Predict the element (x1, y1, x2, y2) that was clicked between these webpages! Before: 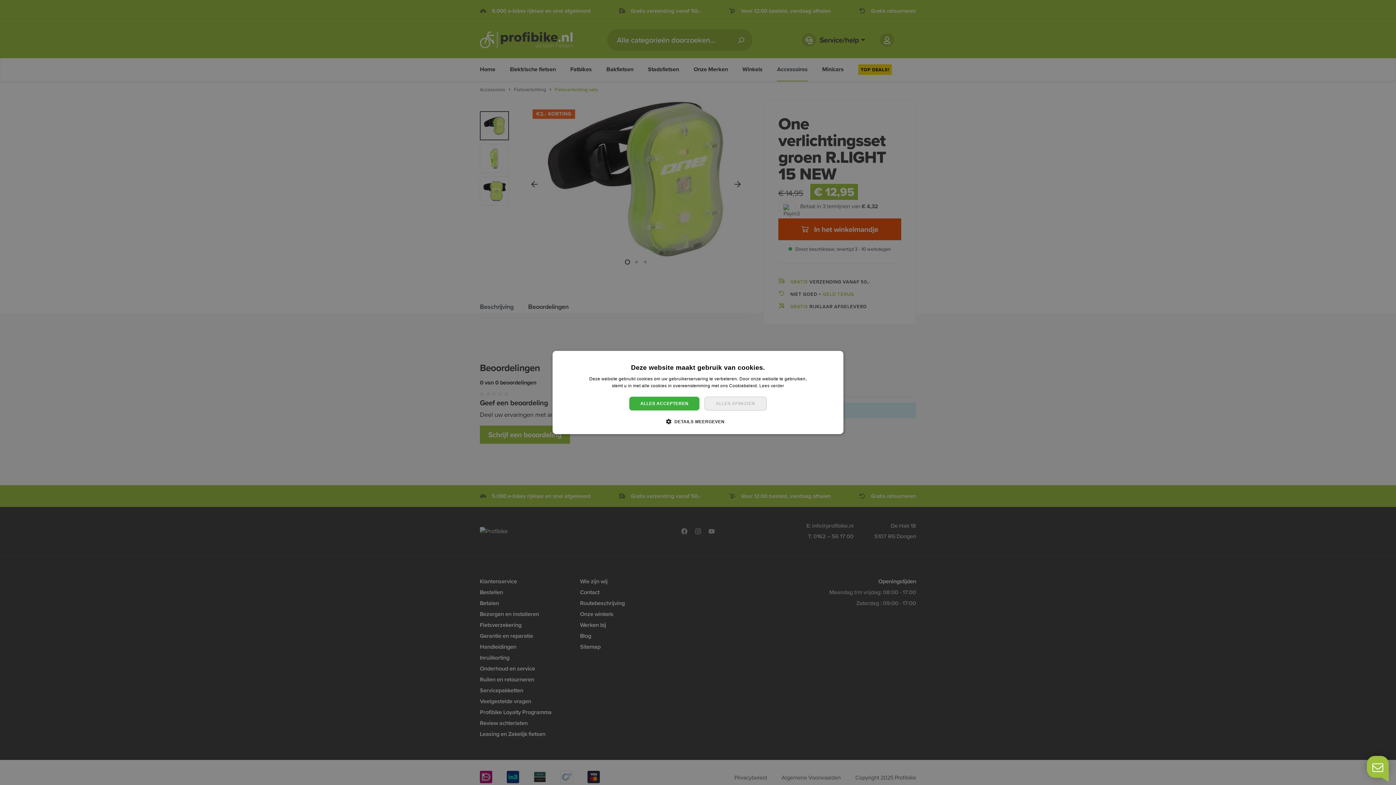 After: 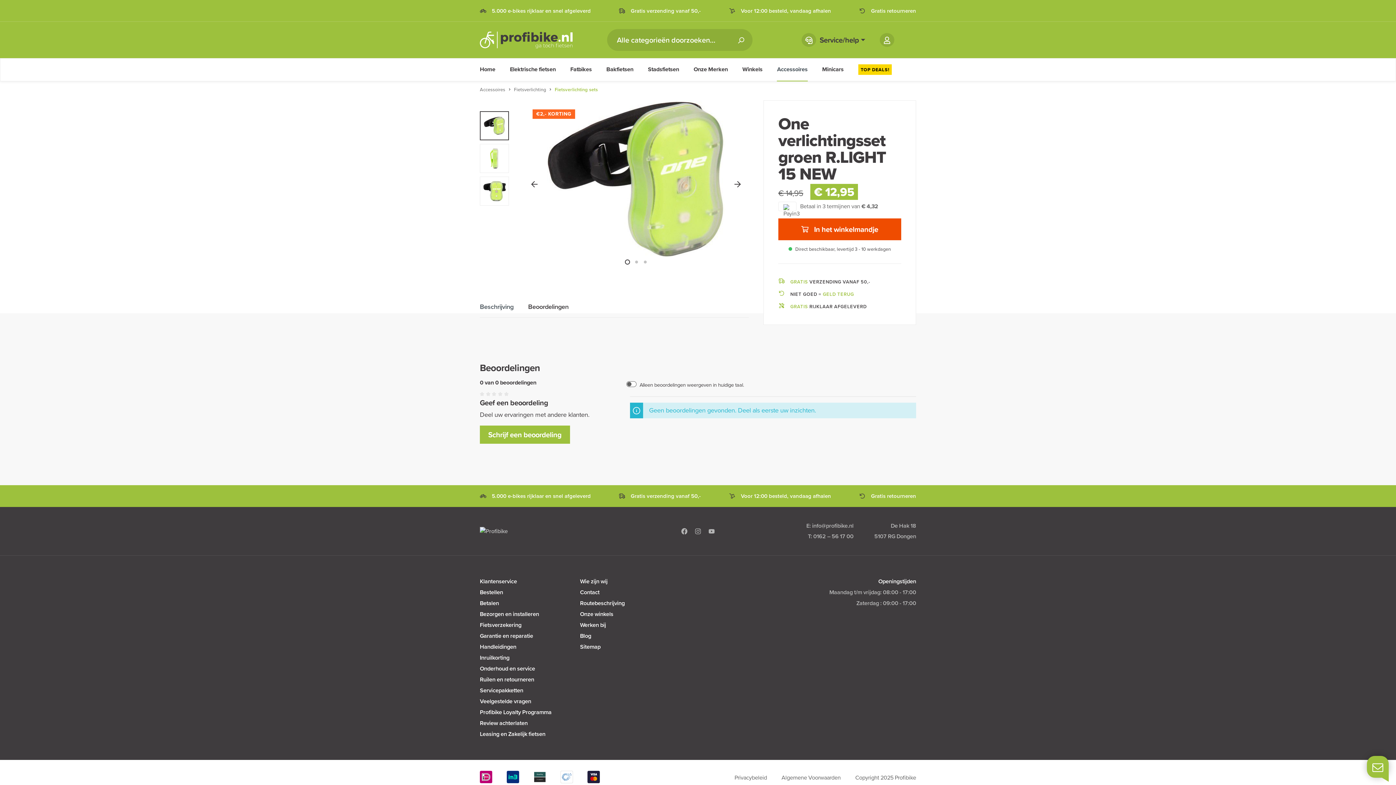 Action: label: ALLES ACCEPTEREN bbox: (629, 396, 699, 410)